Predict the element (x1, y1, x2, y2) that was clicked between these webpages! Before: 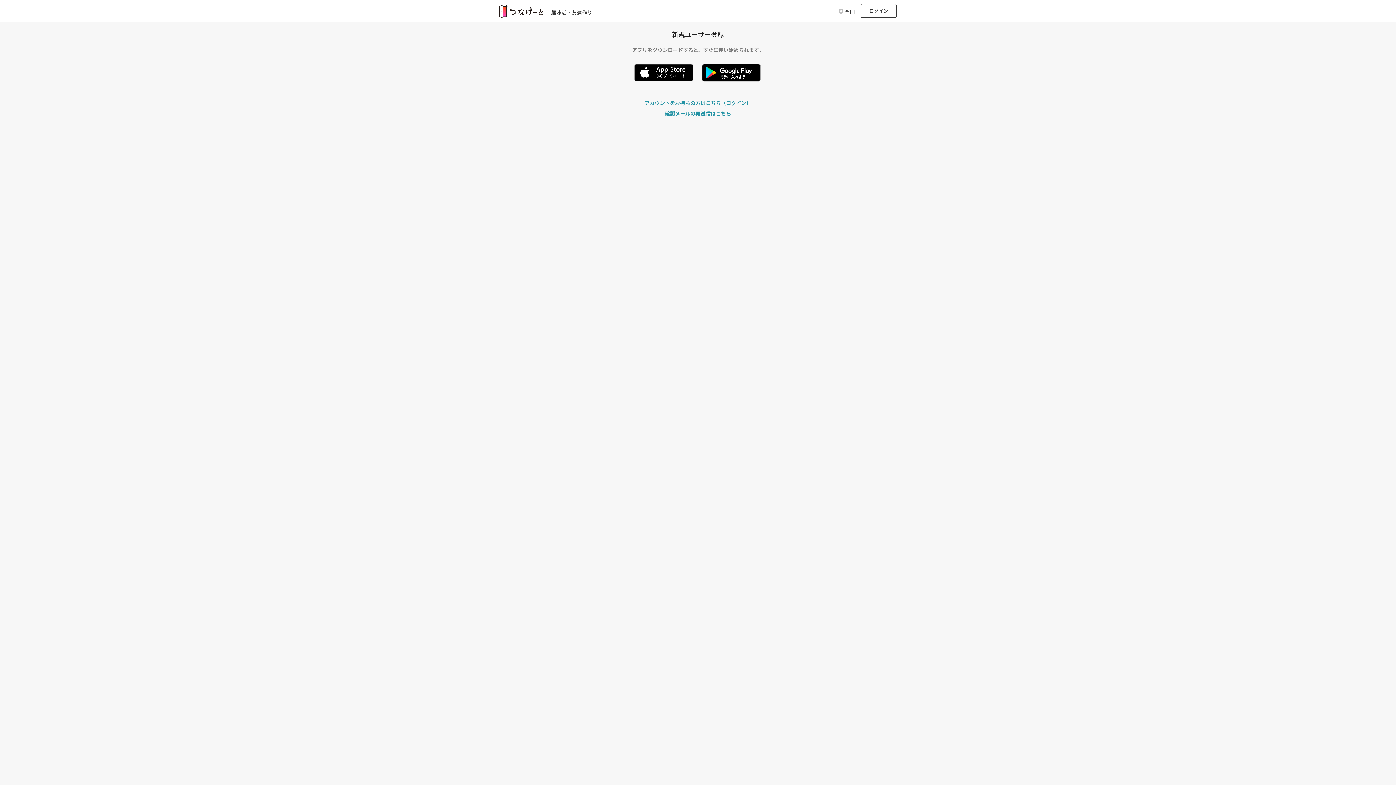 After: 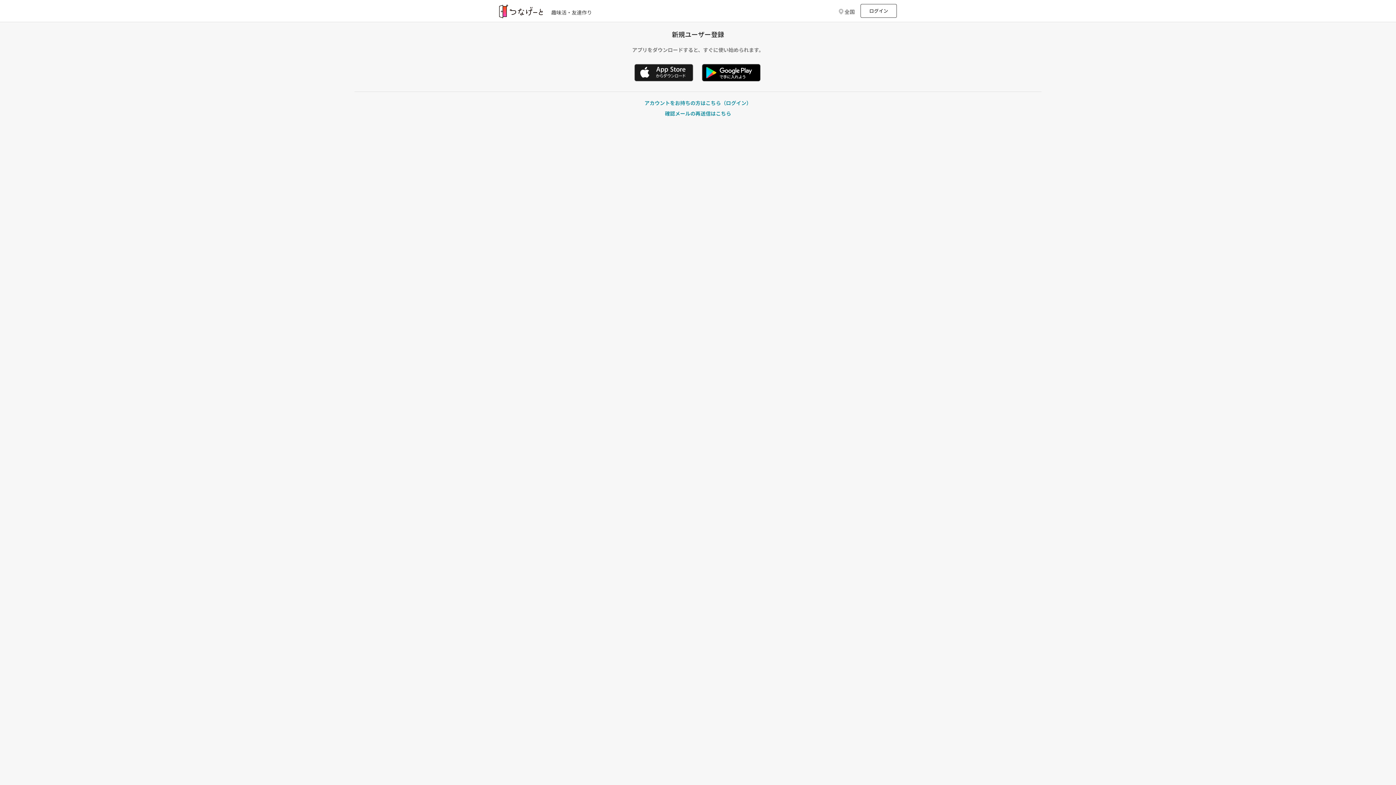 Action: bbox: (631, 67, 696, 76)